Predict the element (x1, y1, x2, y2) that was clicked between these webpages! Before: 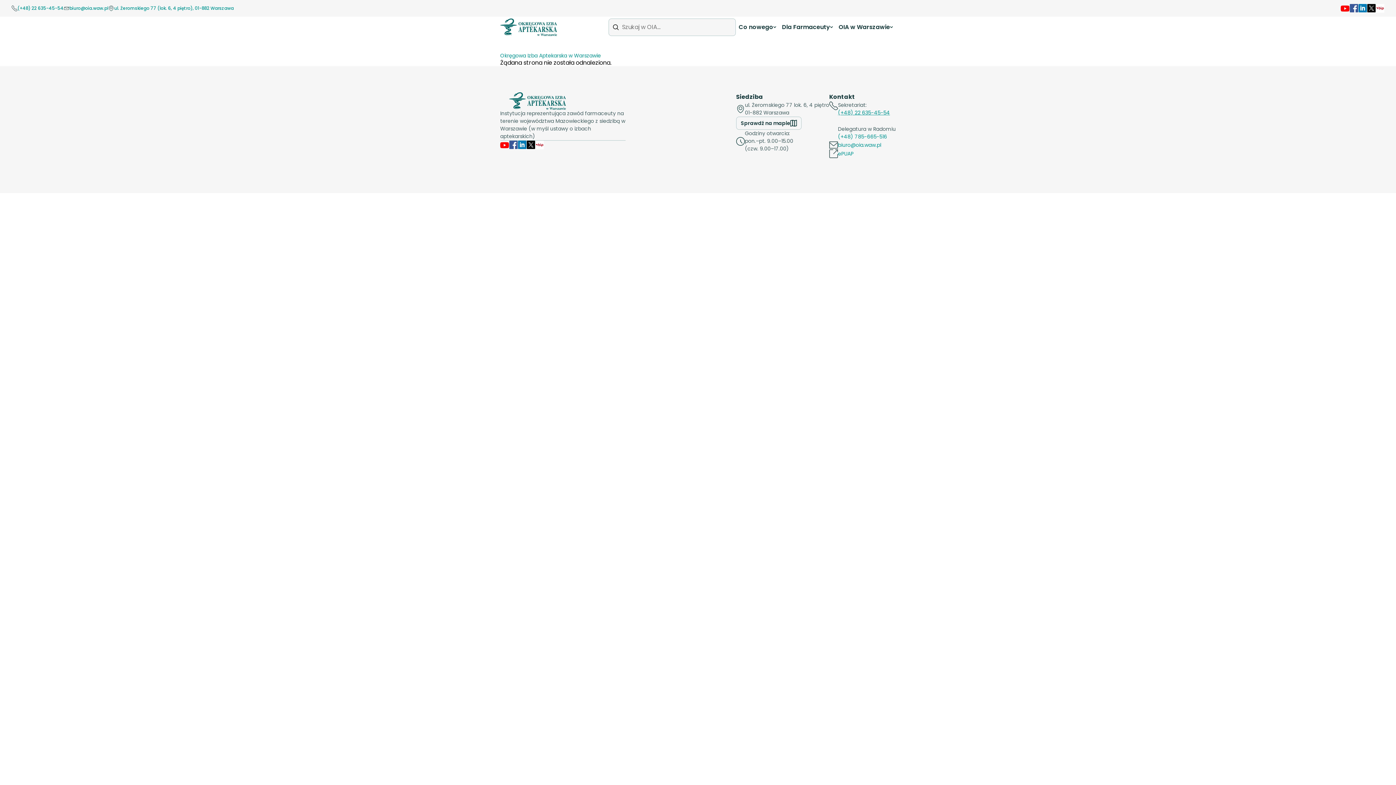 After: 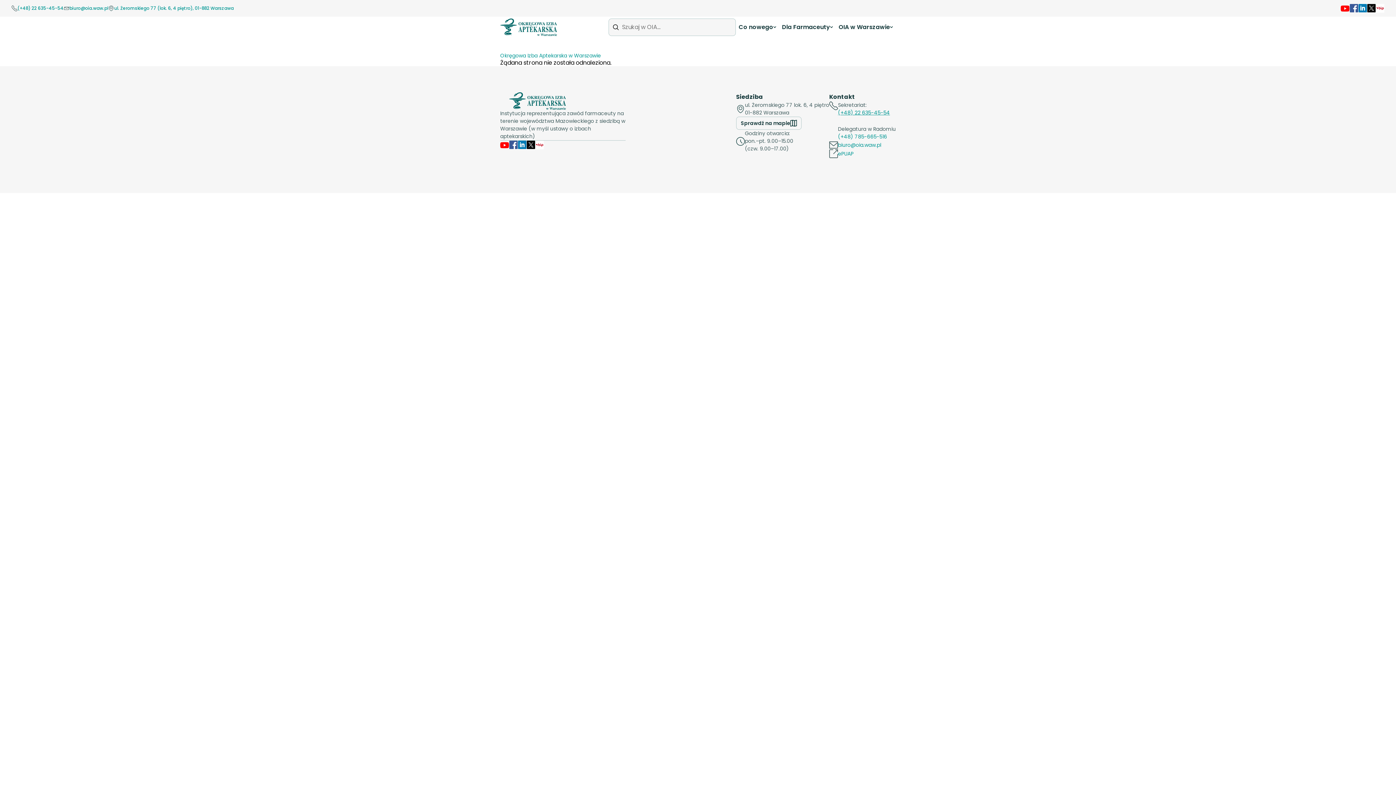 Action: bbox: (838, 109, 890, 116) label: (+48) 22 635-45-54